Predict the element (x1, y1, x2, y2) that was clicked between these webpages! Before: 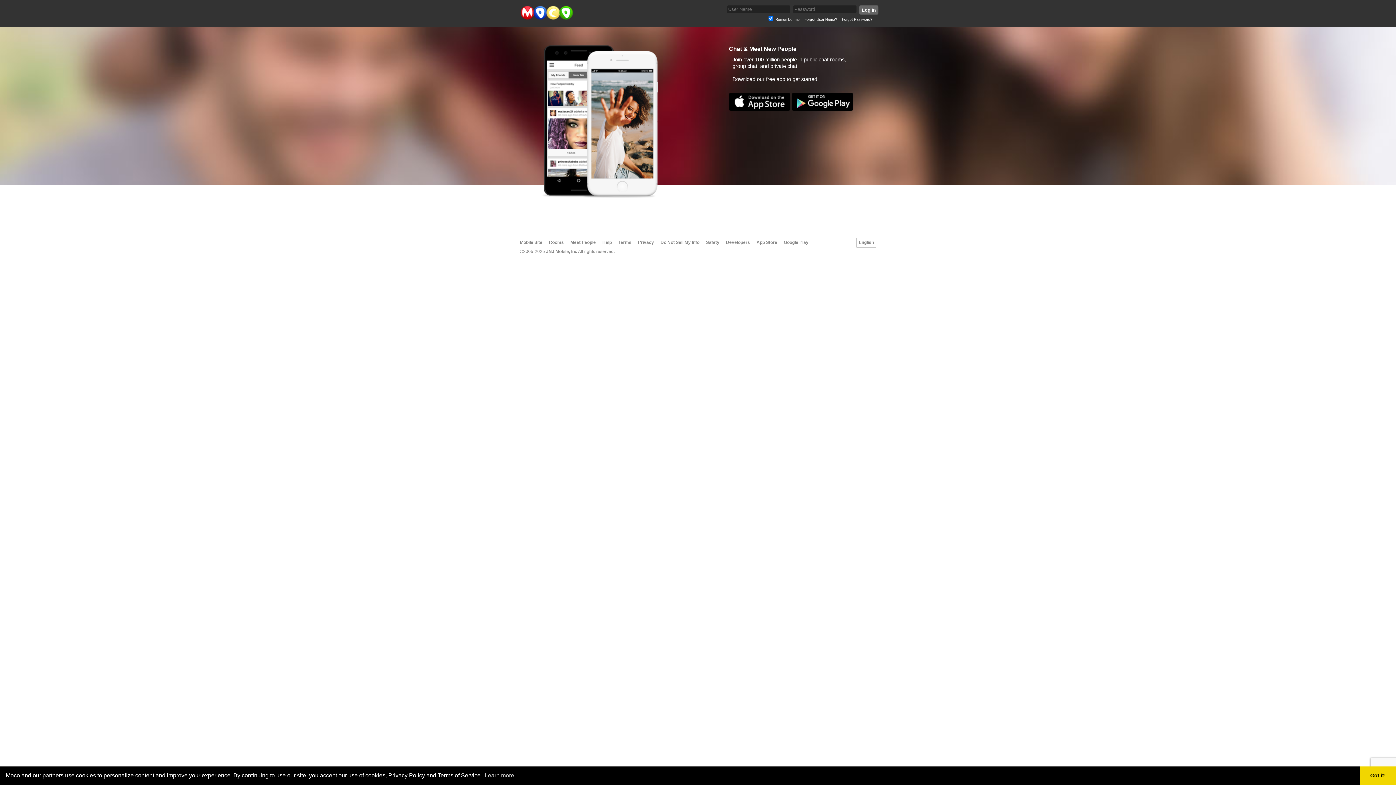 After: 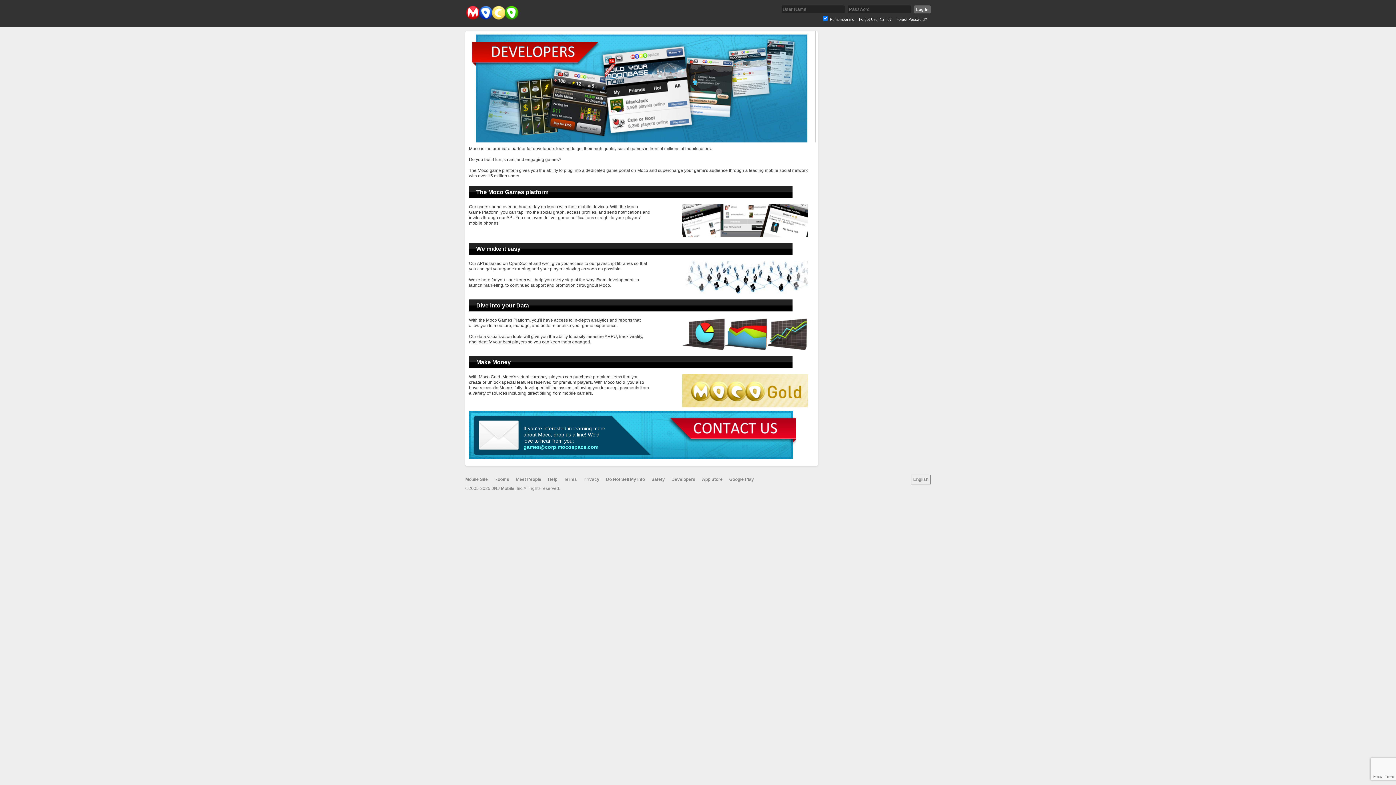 Action: label: Developers bbox: (726, 240, 750, 245)